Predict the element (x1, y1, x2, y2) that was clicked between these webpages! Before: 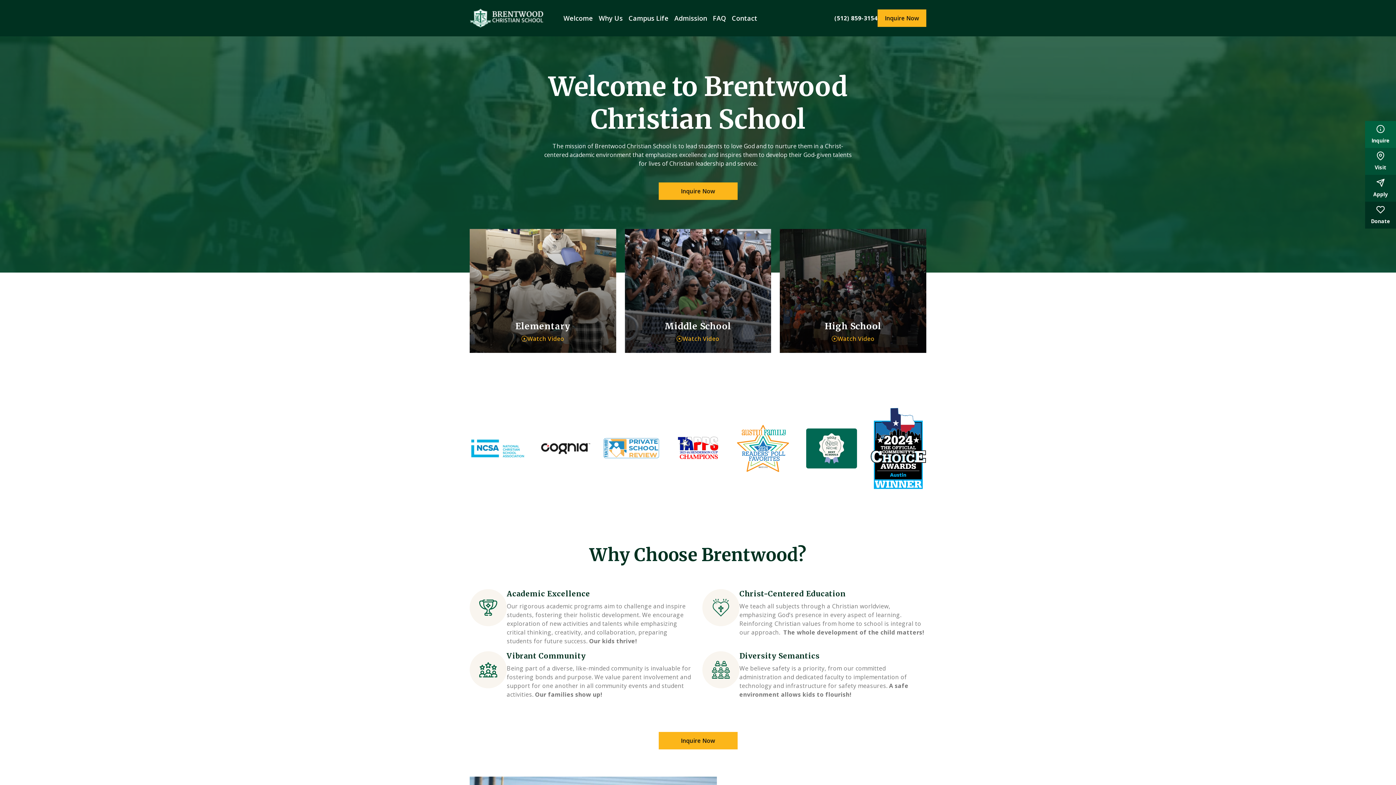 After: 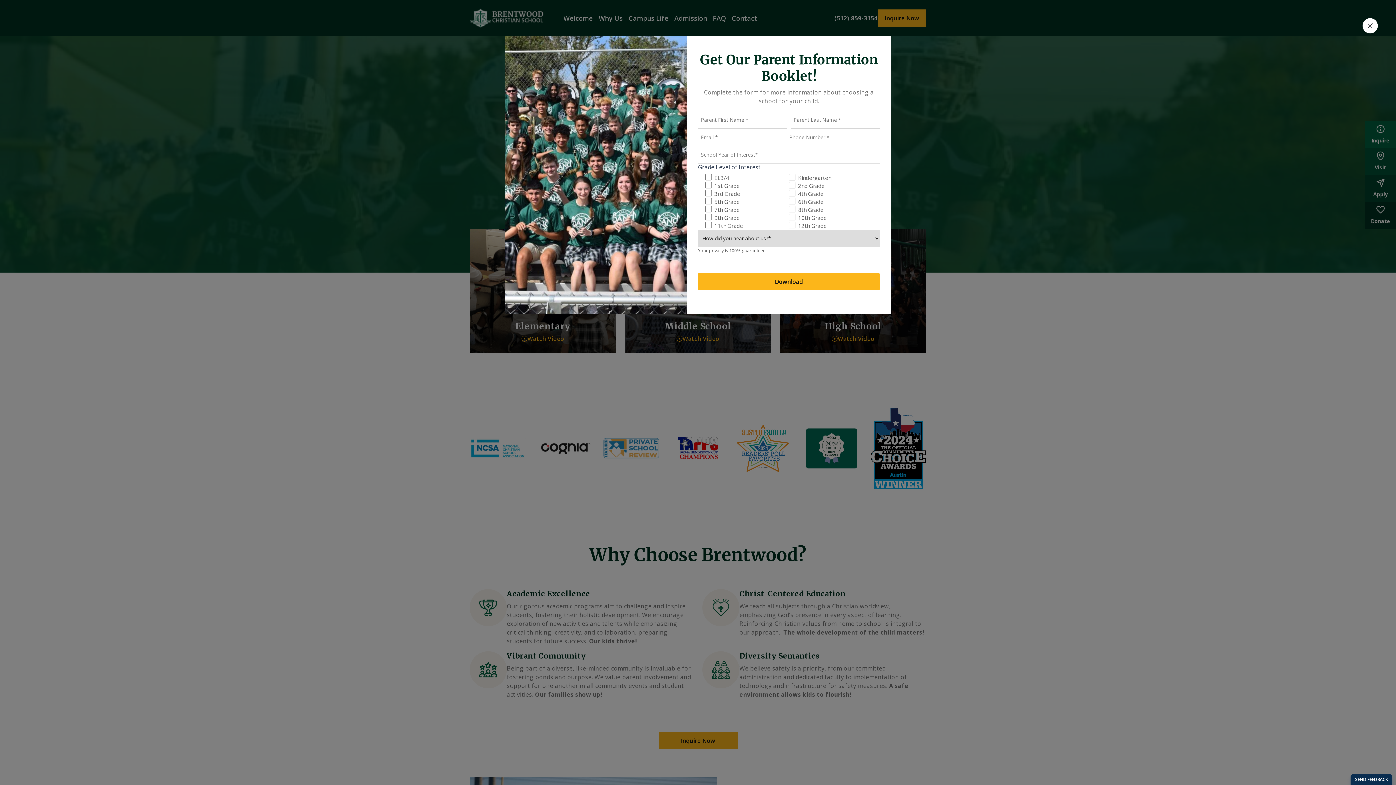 Action: bbox: (834, 14, 877, 22) label: (512) 859-3154